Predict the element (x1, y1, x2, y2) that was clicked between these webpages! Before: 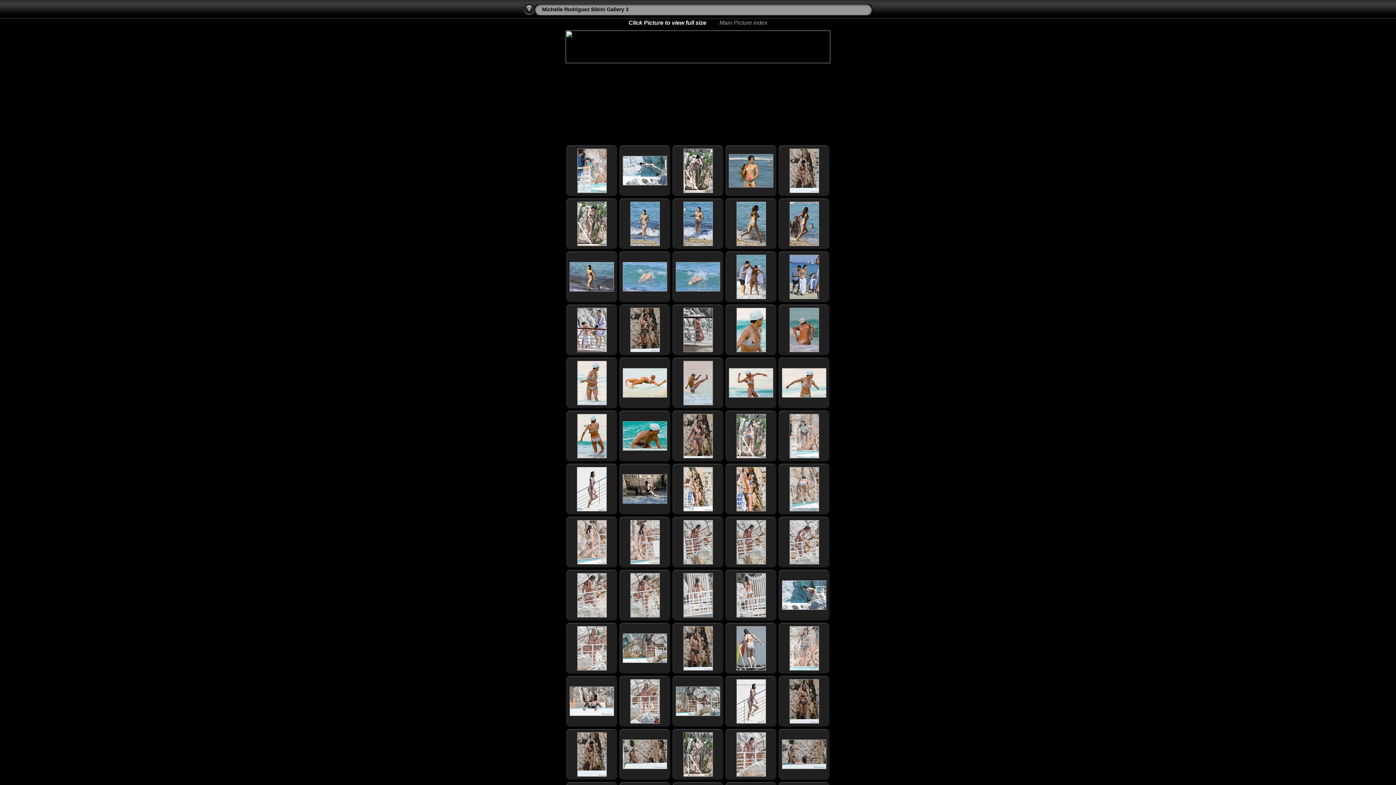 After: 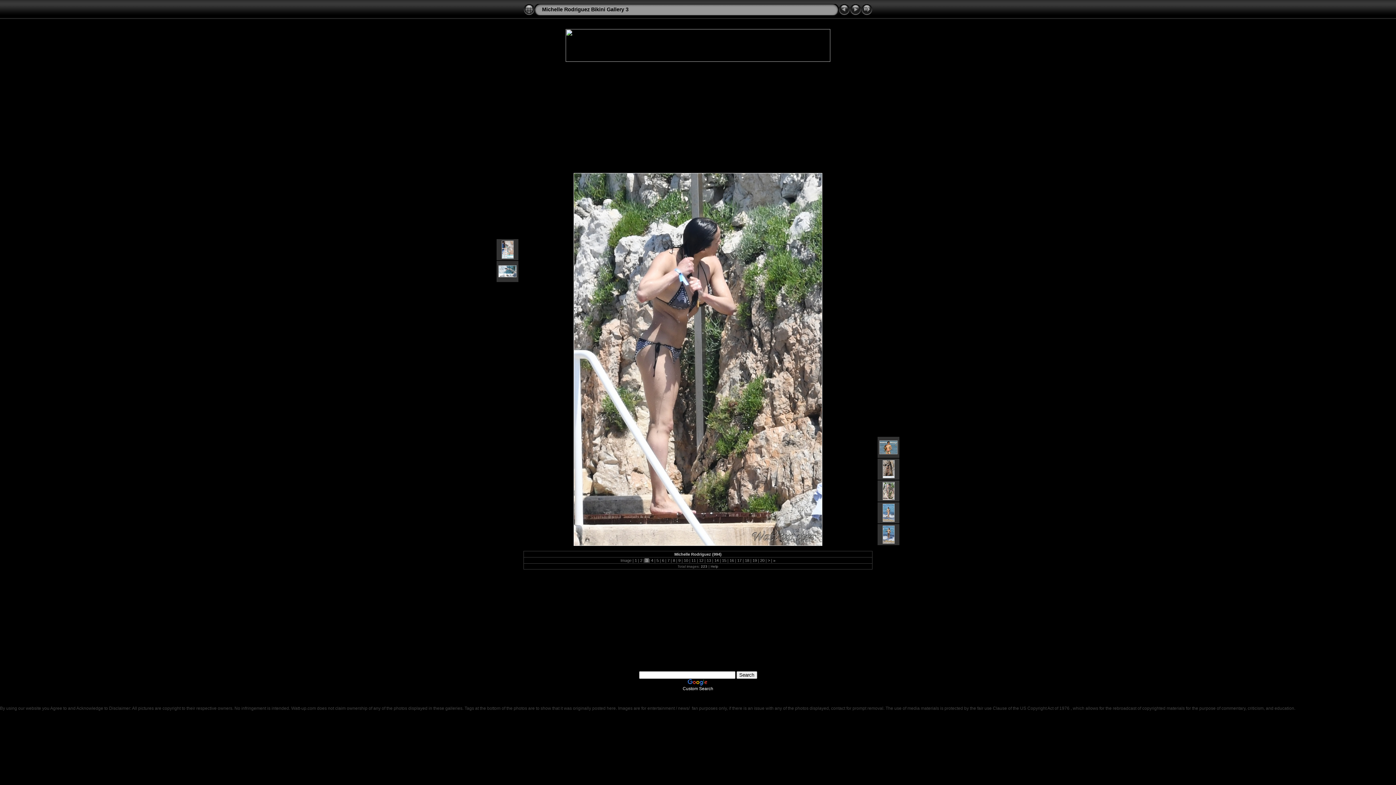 Action: bbox: (683, 189, 712, 194)